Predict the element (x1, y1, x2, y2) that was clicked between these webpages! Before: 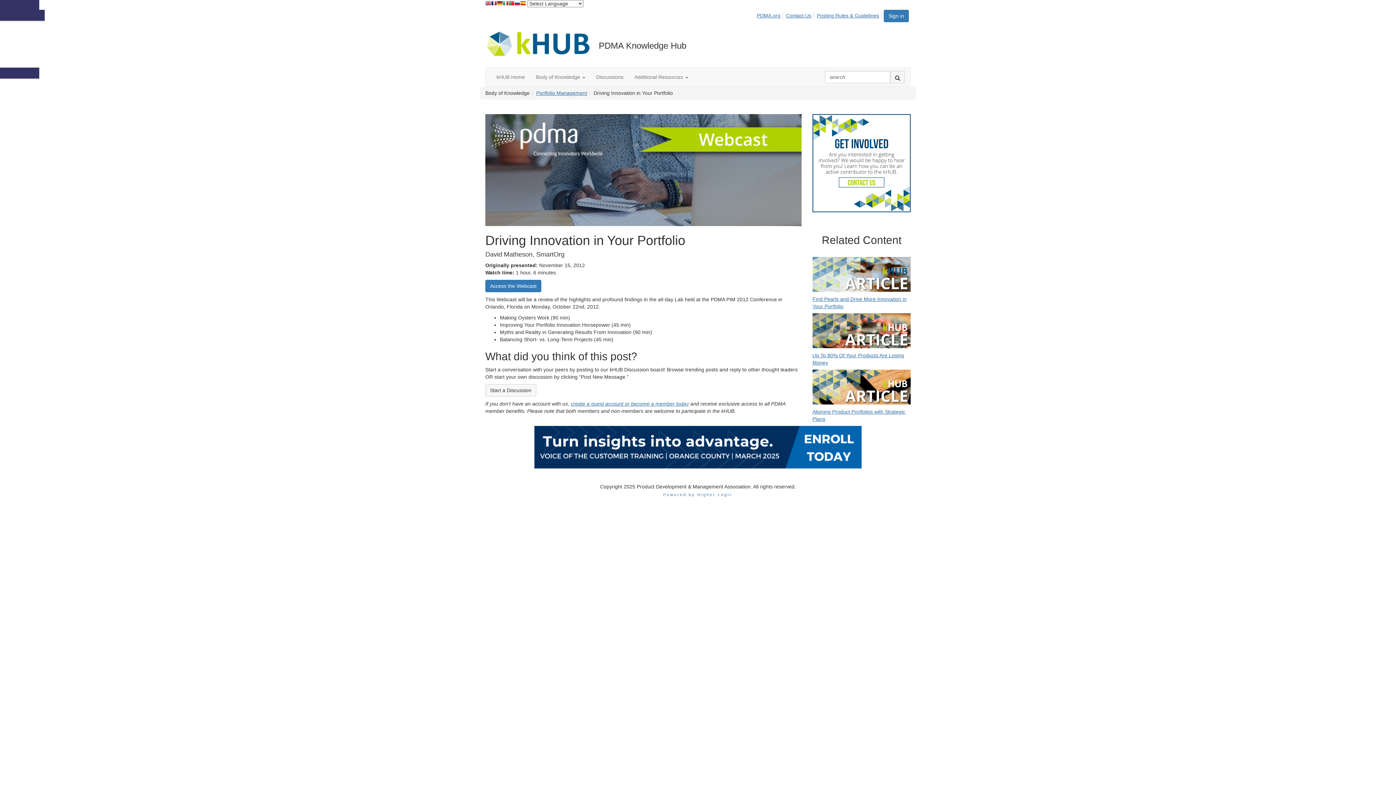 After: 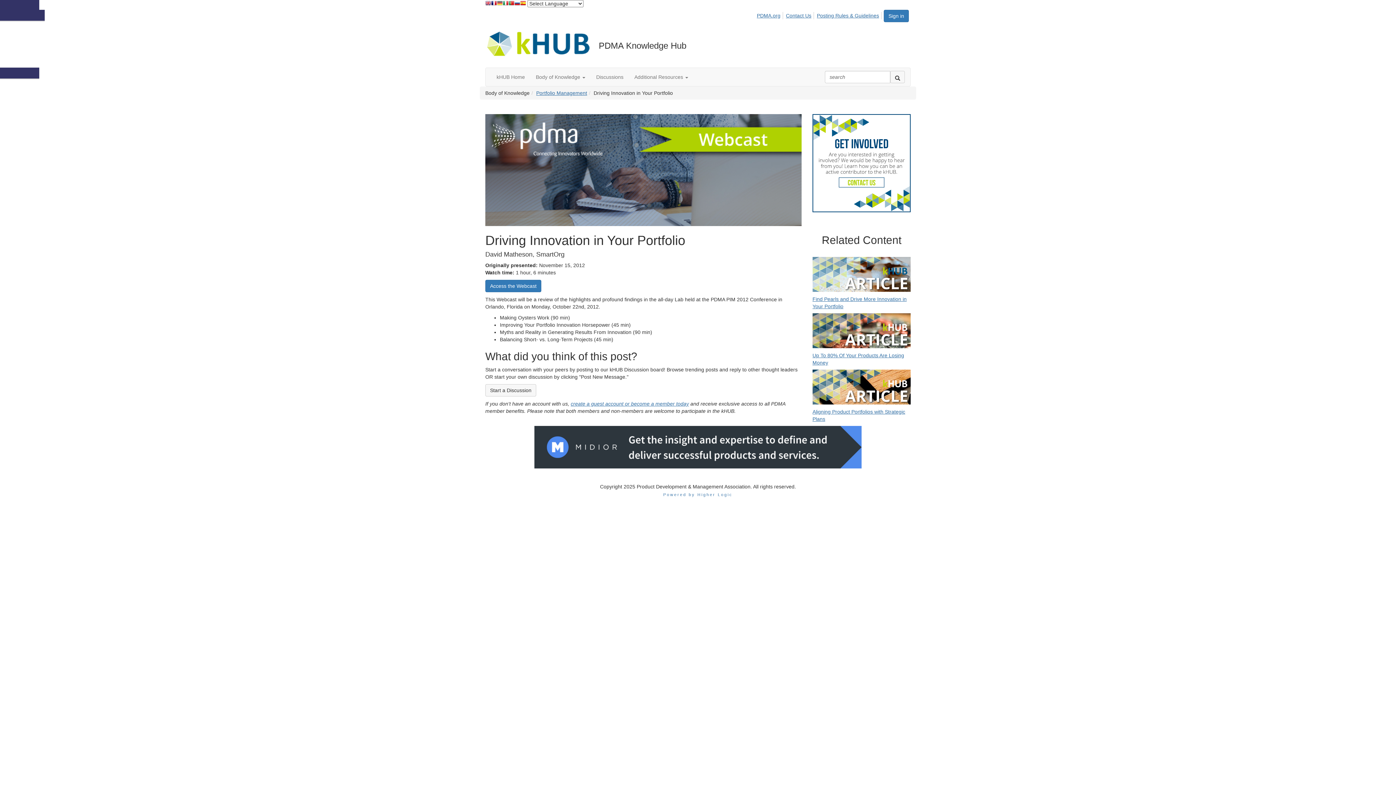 Action: bbox: (497, 0, 502, 7)